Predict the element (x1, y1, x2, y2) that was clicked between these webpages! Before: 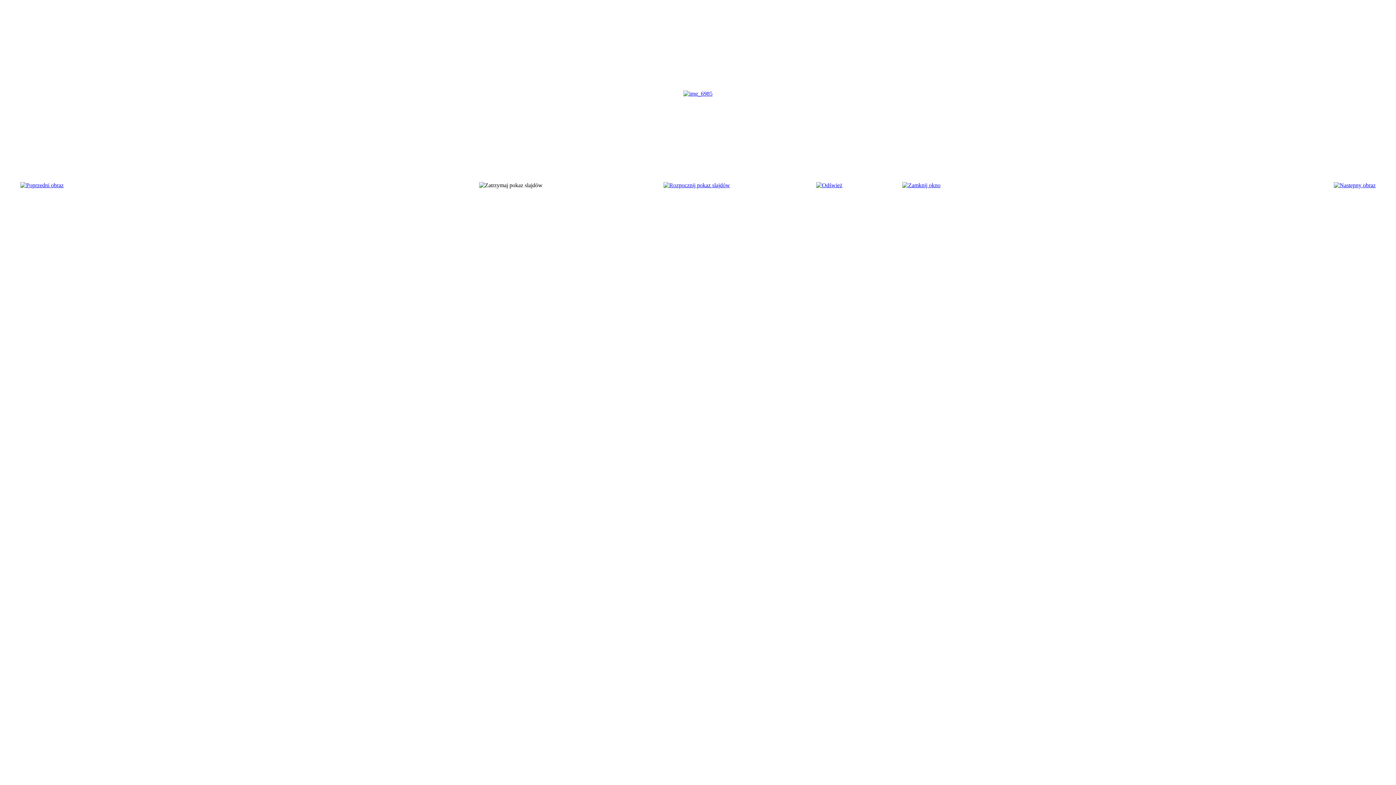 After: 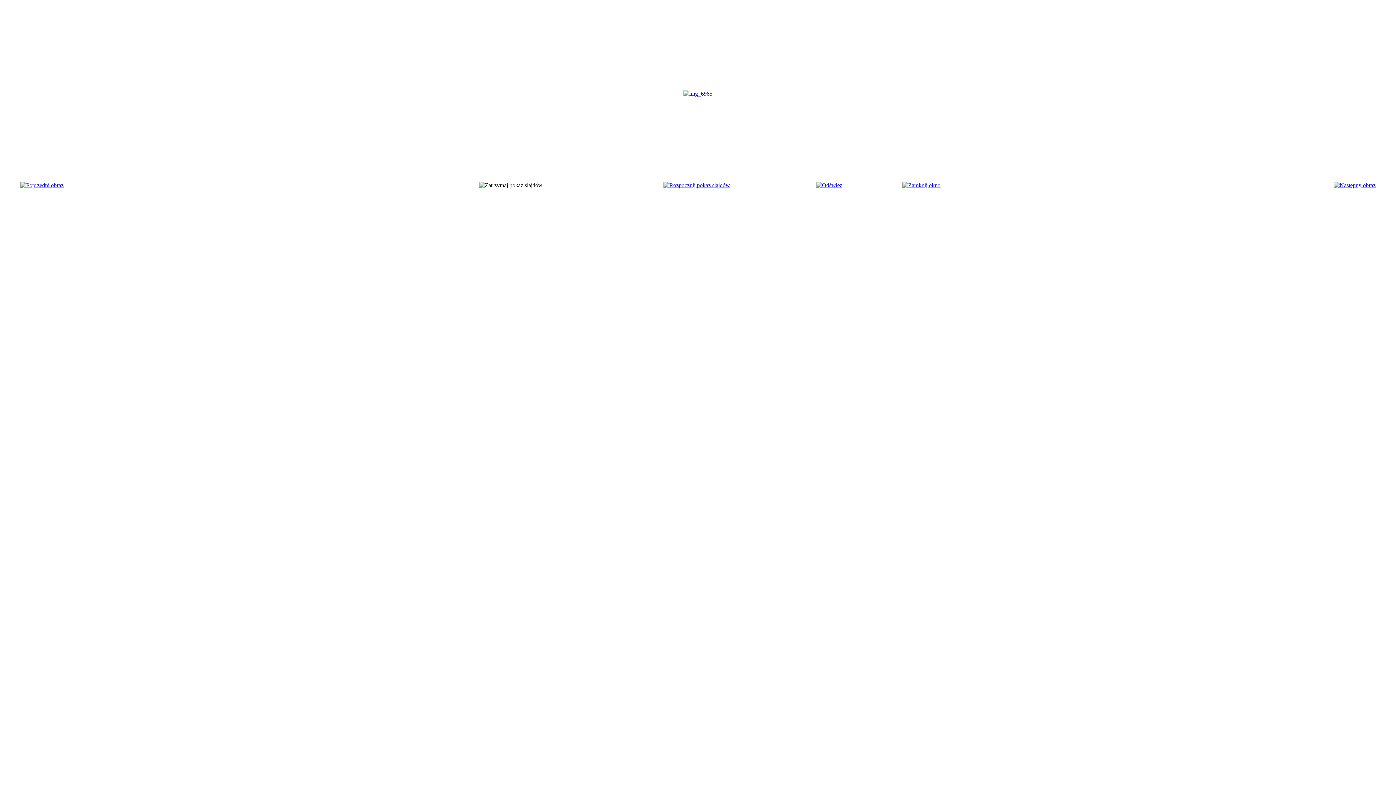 Action: bbox: (816, 182, 842, 188)